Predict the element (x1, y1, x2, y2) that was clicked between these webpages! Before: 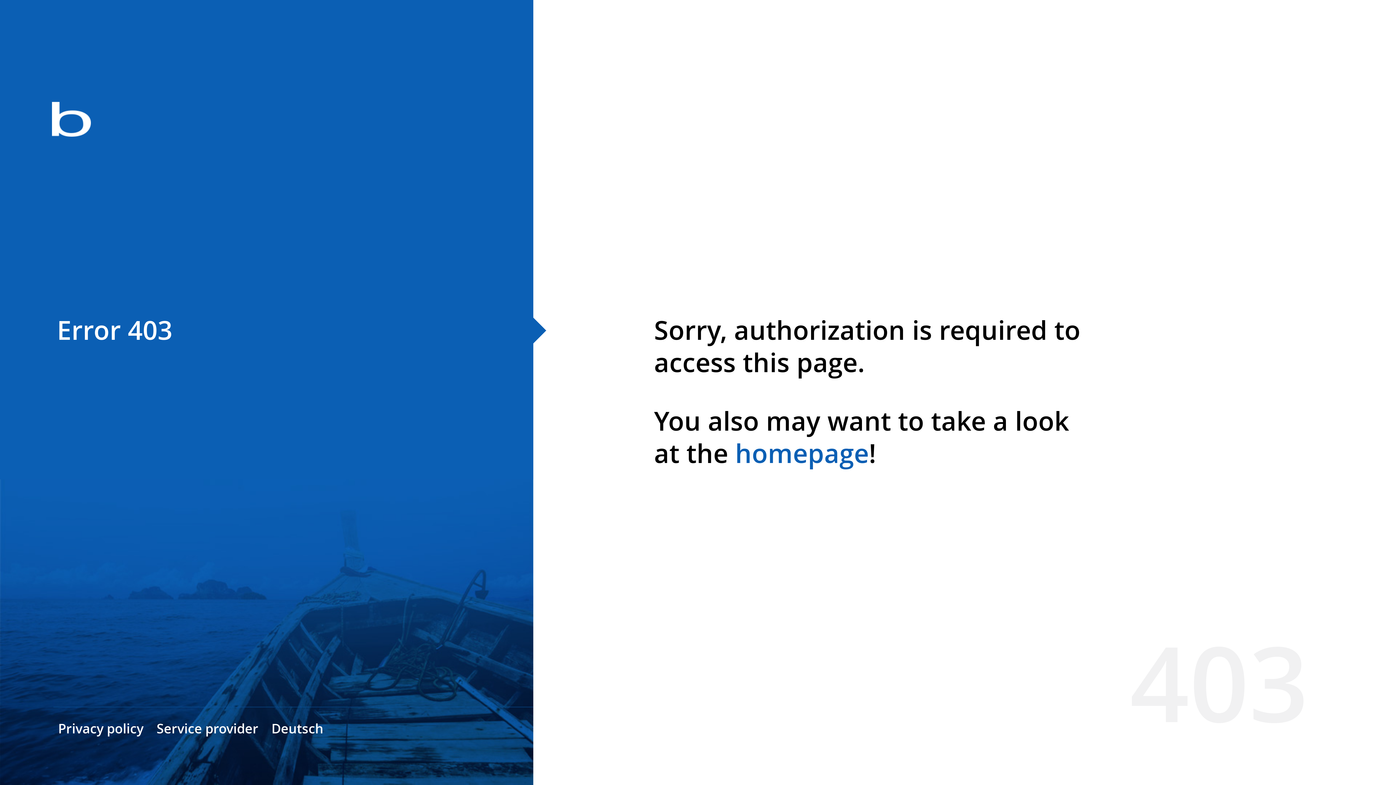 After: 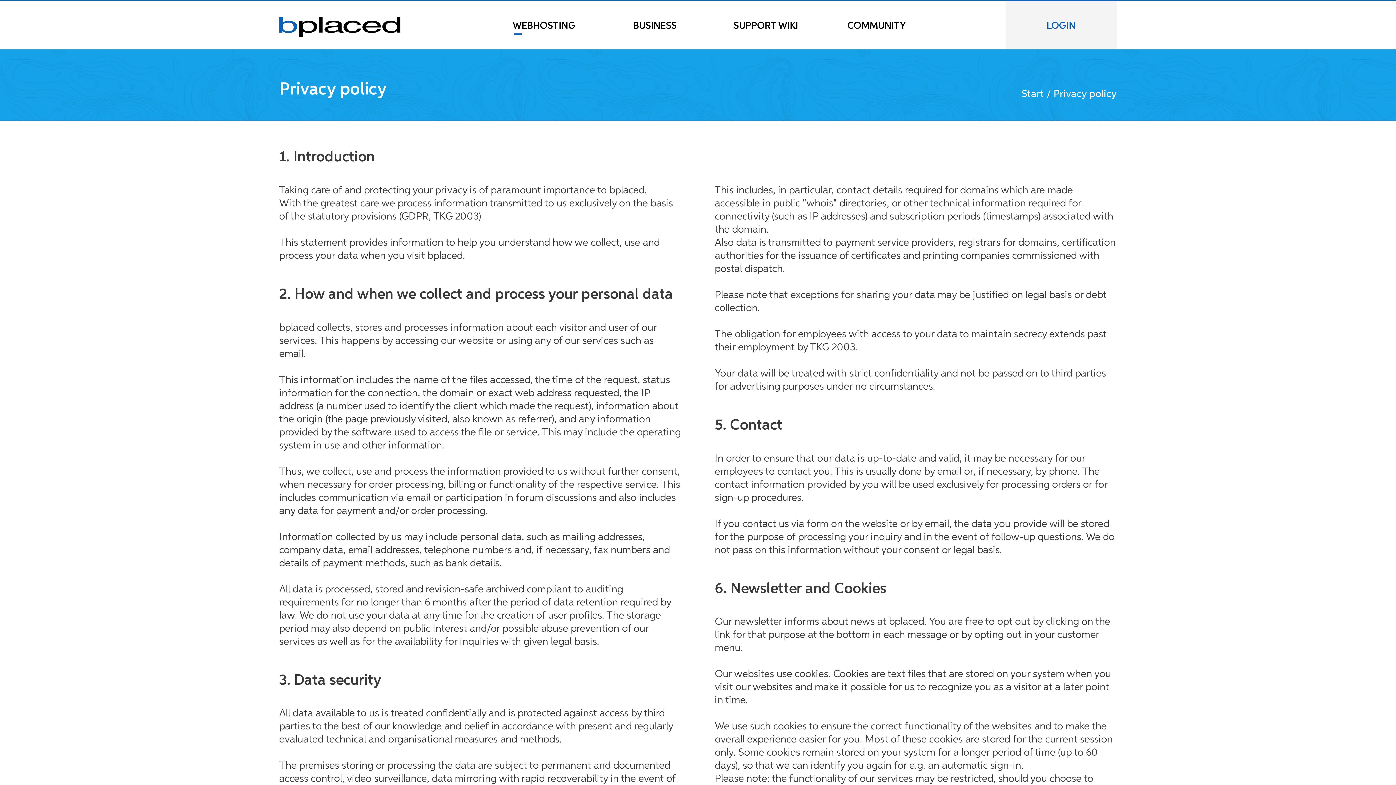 Action: label: Privacy policy bbox: (58, 720, 143, 737)